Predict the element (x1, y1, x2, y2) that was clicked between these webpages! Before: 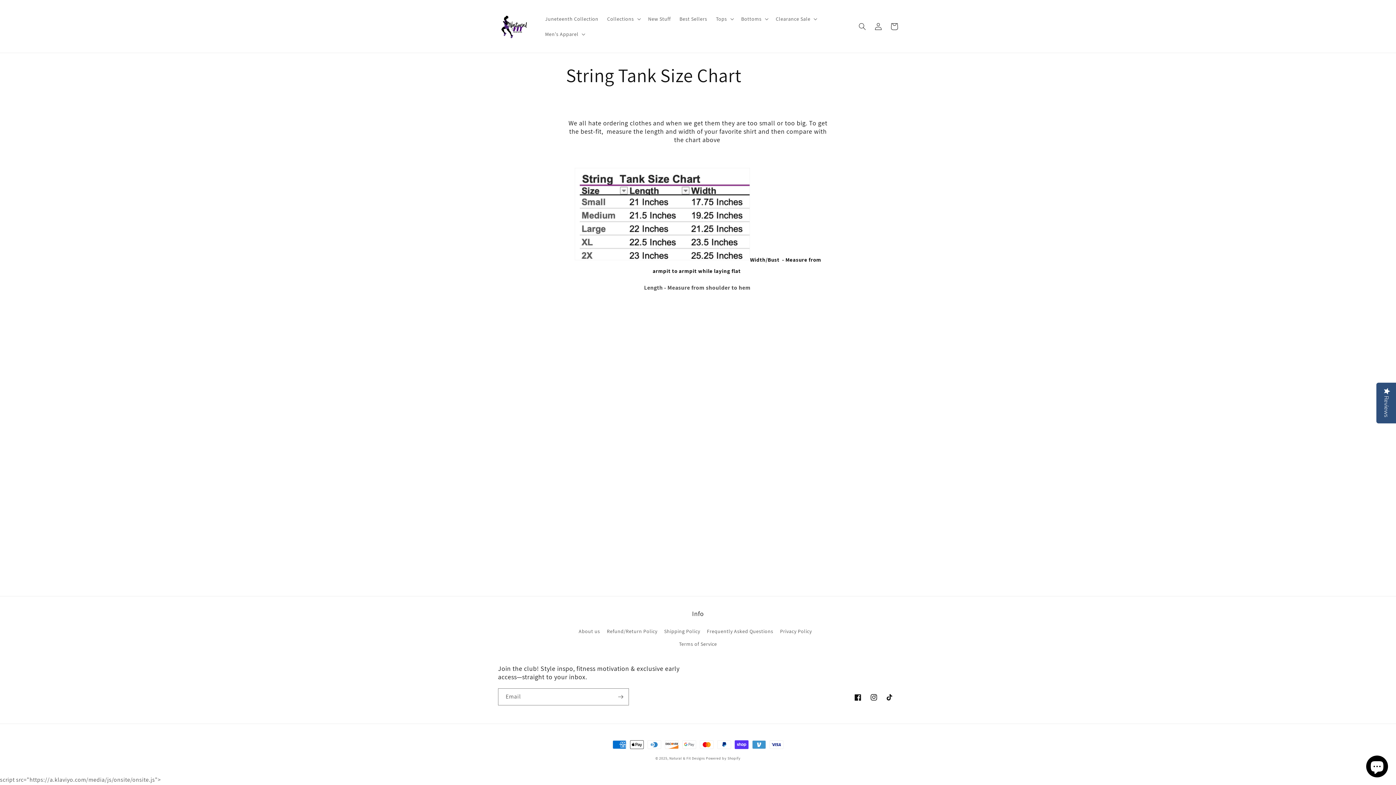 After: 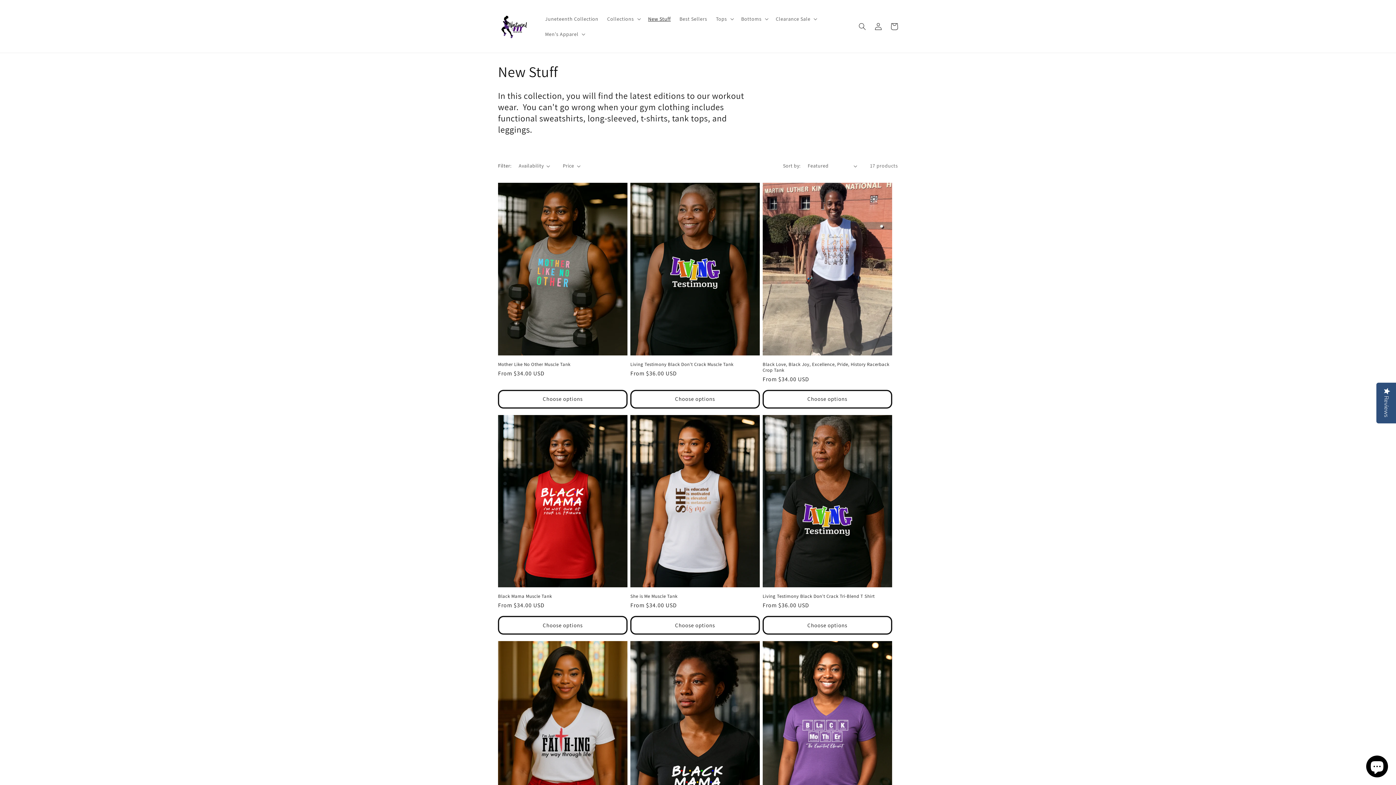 Action: bbox: (643, 11, 675, 26) label: New Stuff